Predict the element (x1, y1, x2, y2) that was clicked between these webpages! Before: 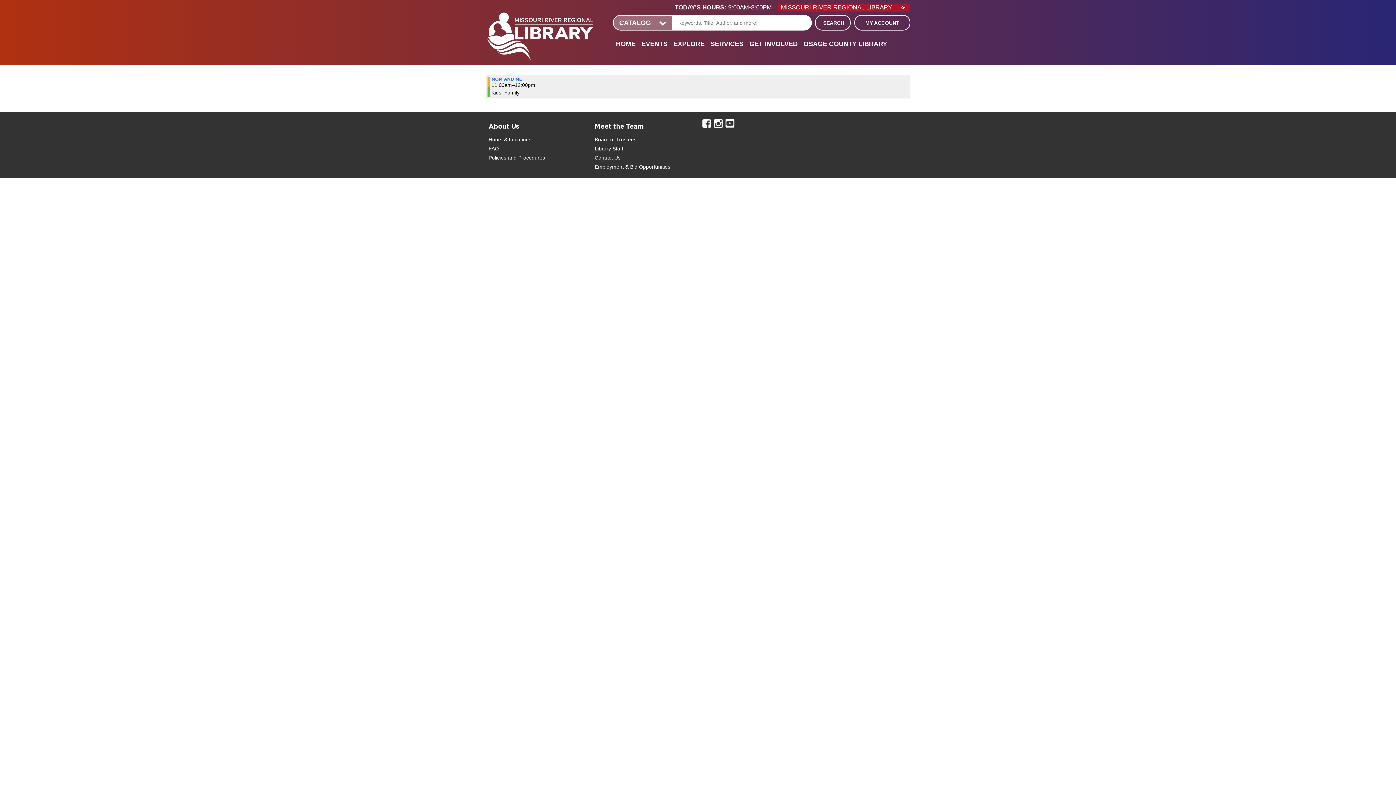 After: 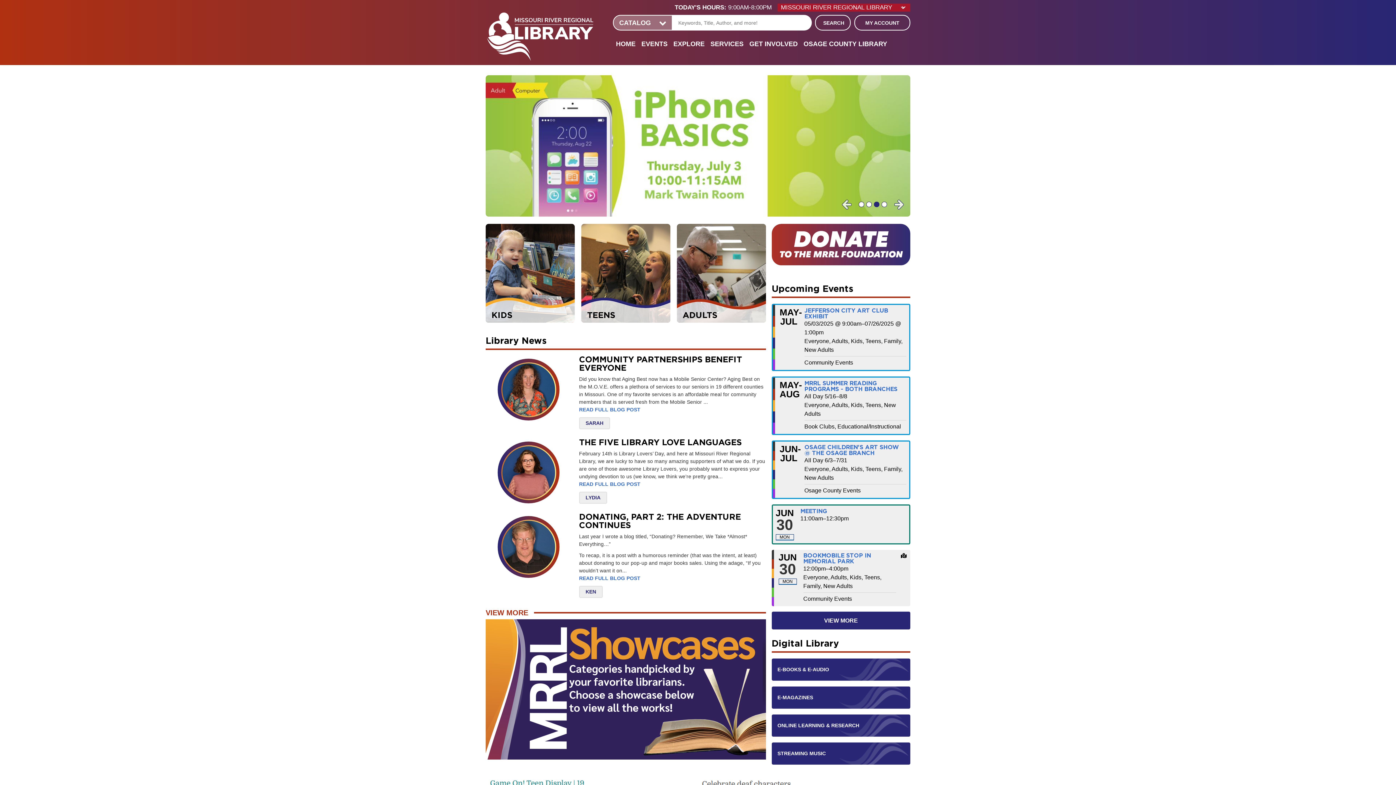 Action: bbox: (485, 11, 594, 62)